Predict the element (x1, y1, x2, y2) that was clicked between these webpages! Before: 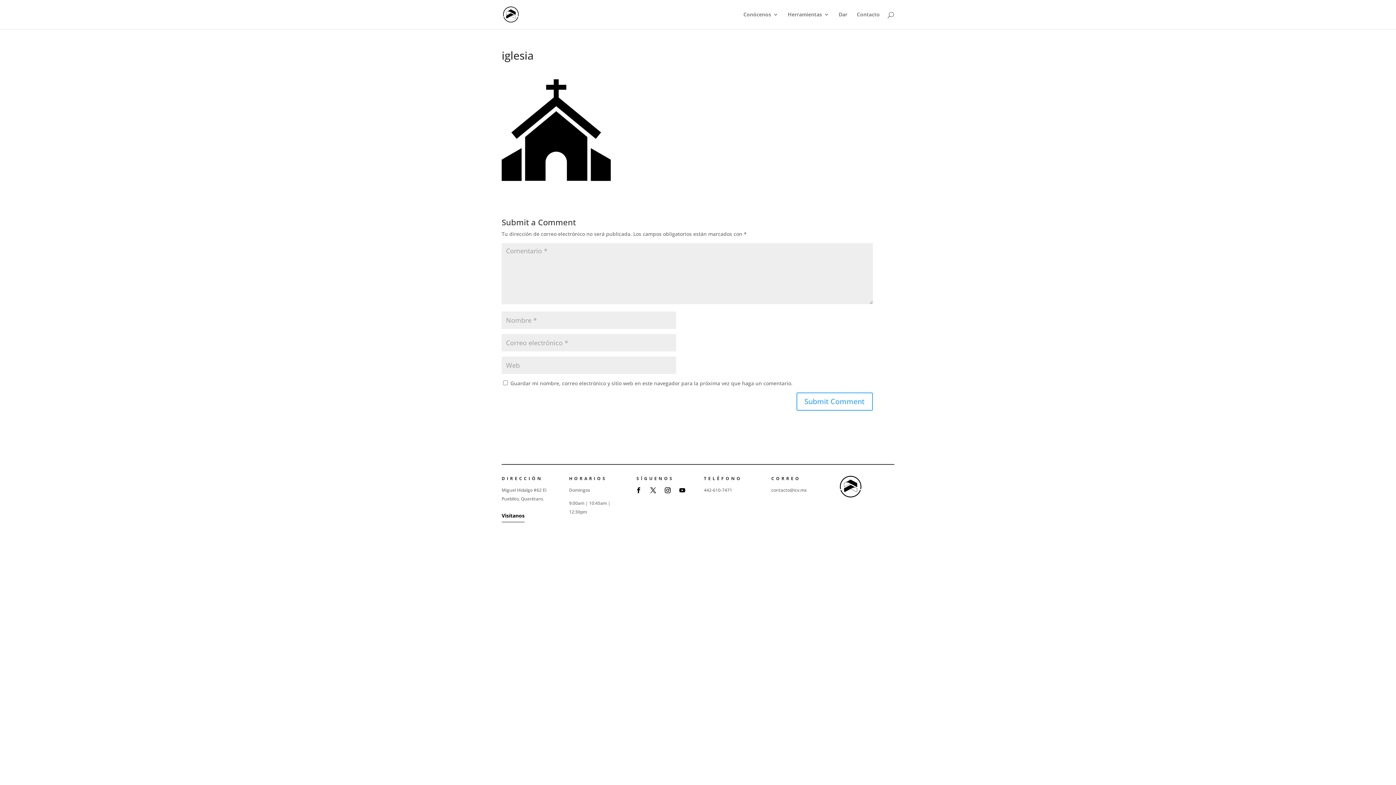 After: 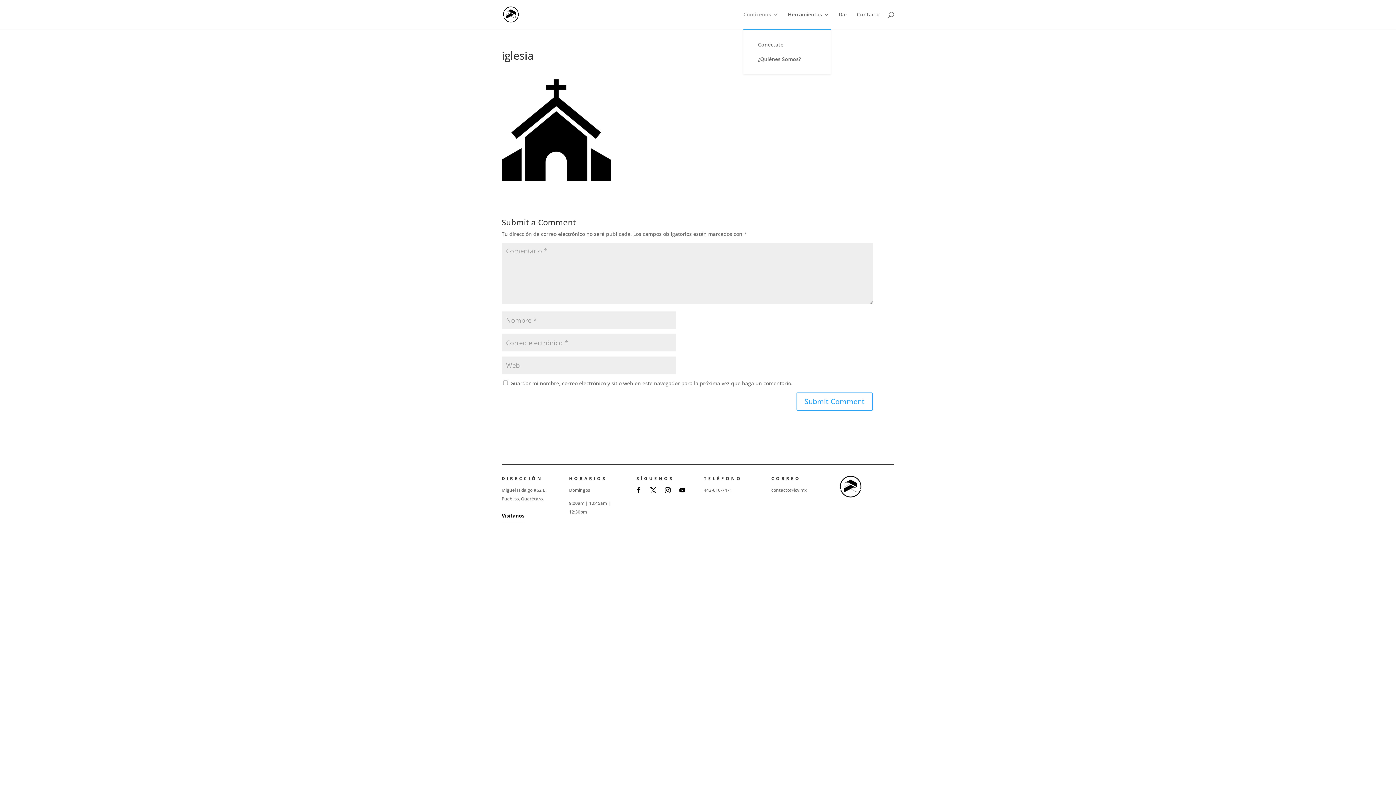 Action: bbox: (743, 12, 778, 29) label: Conócenos